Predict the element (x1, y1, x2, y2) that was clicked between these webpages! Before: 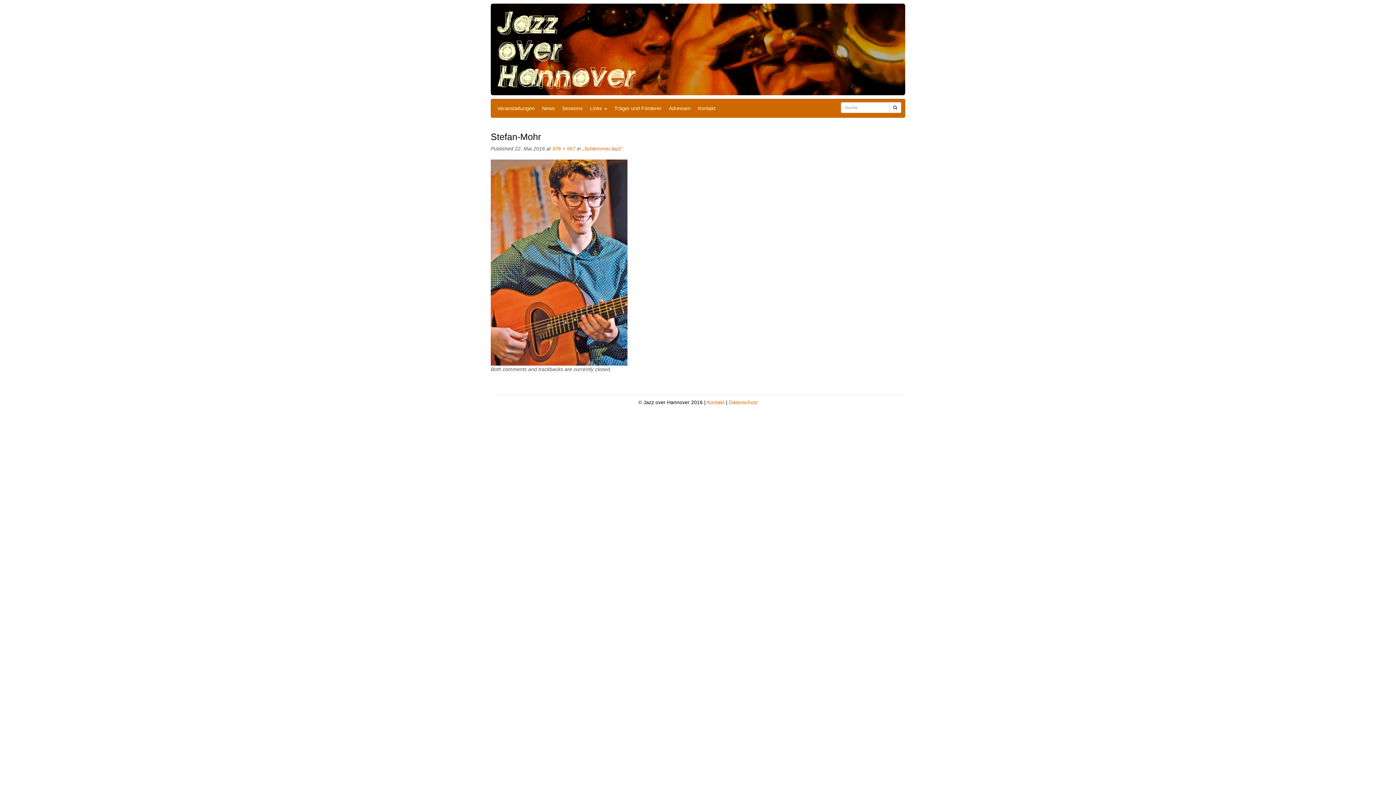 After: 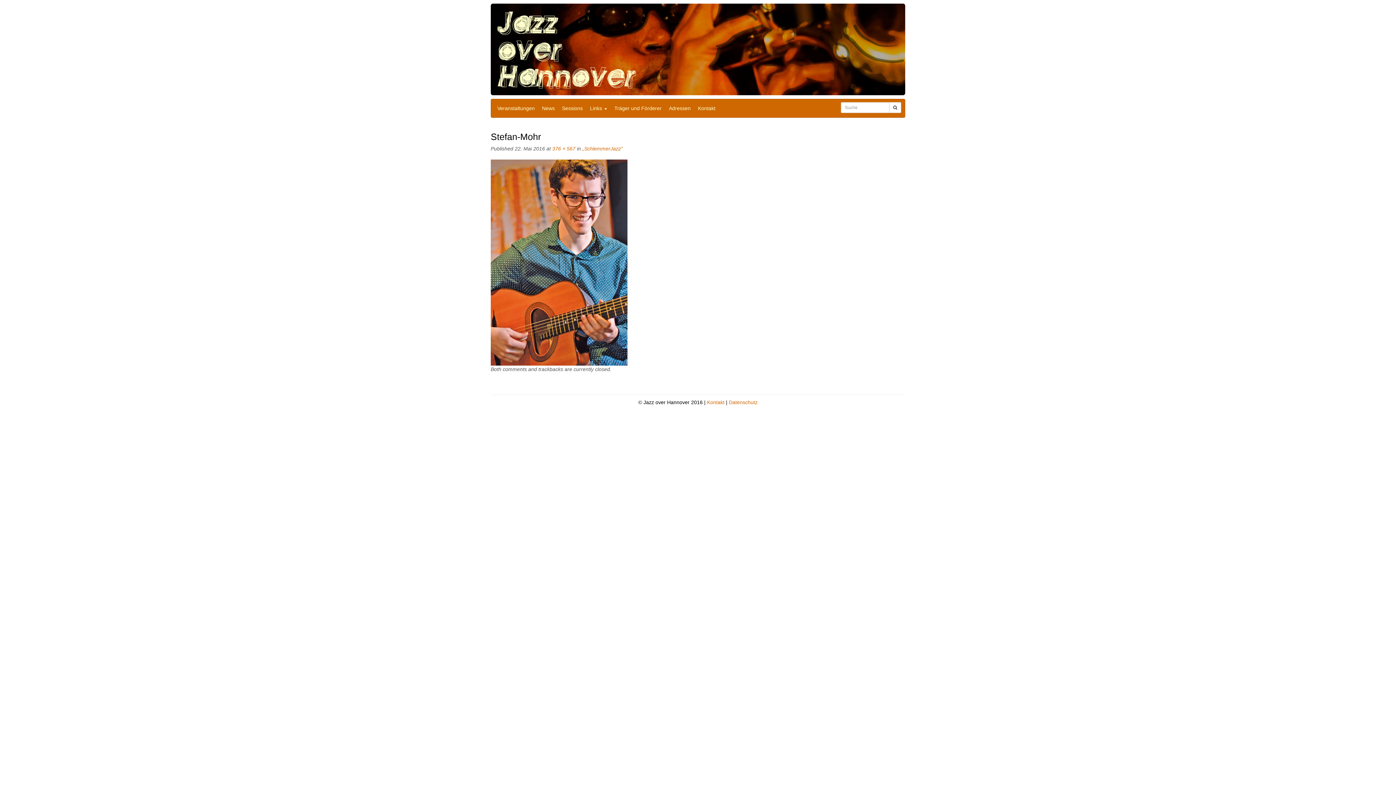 Action: bbox: (889, 102, 901, 113)